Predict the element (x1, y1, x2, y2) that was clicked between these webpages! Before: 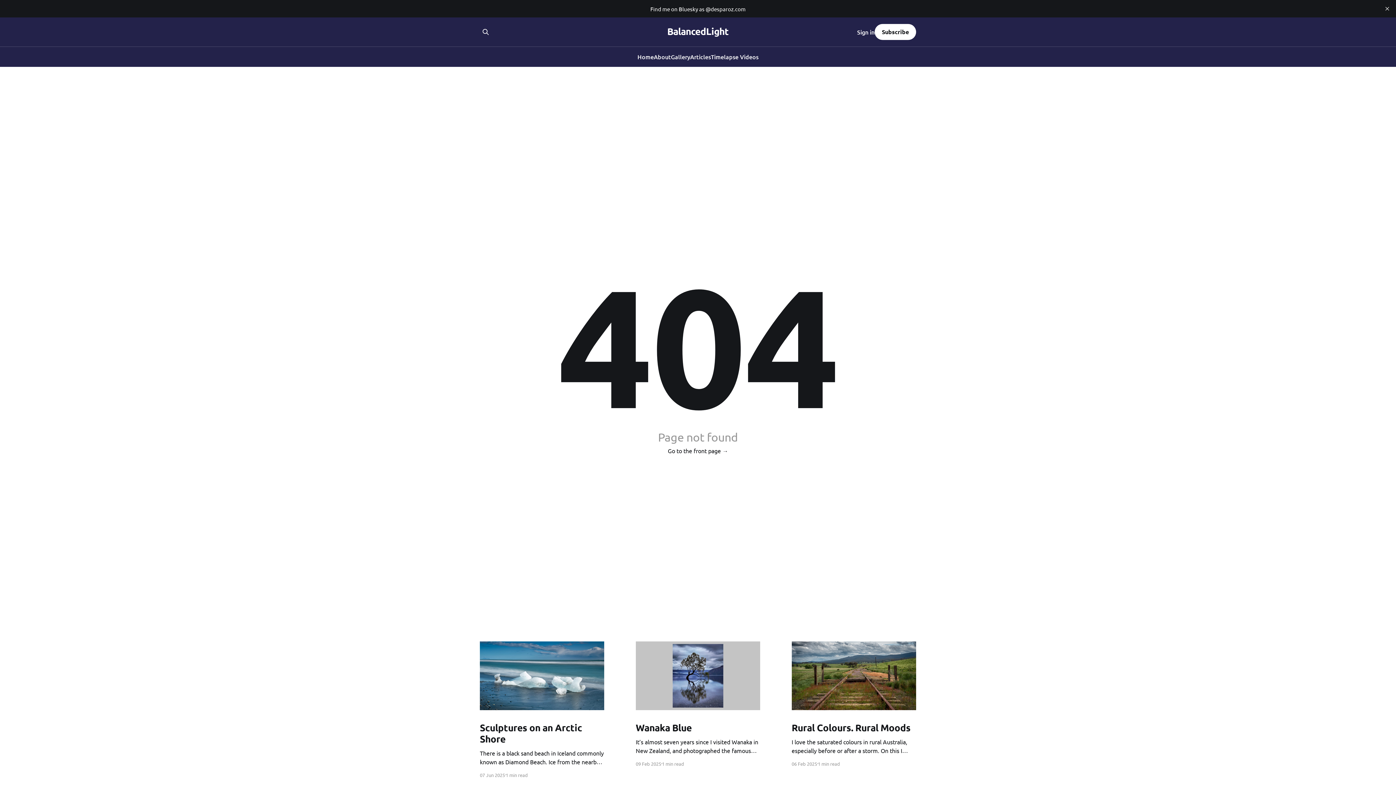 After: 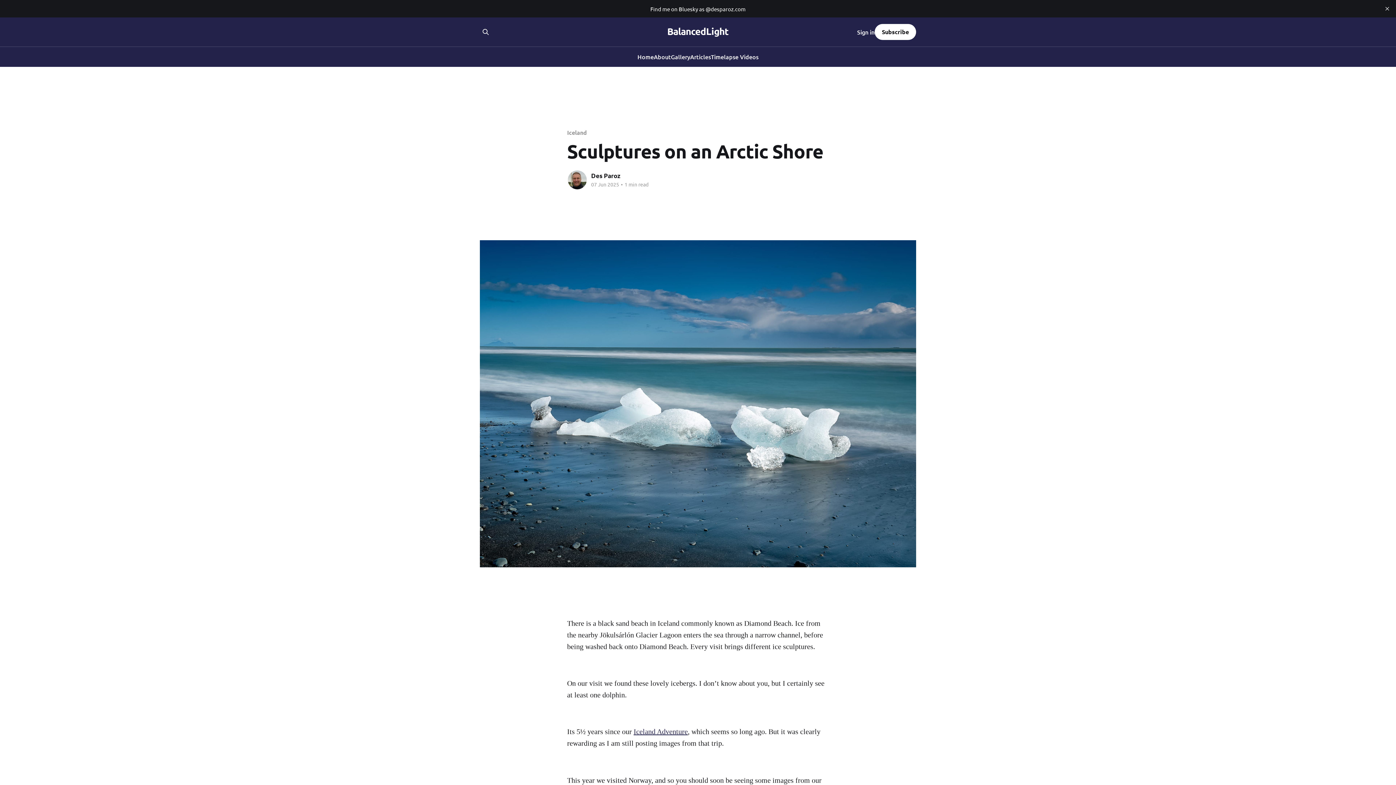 Action: bbox: (480, 641, 604, 710)